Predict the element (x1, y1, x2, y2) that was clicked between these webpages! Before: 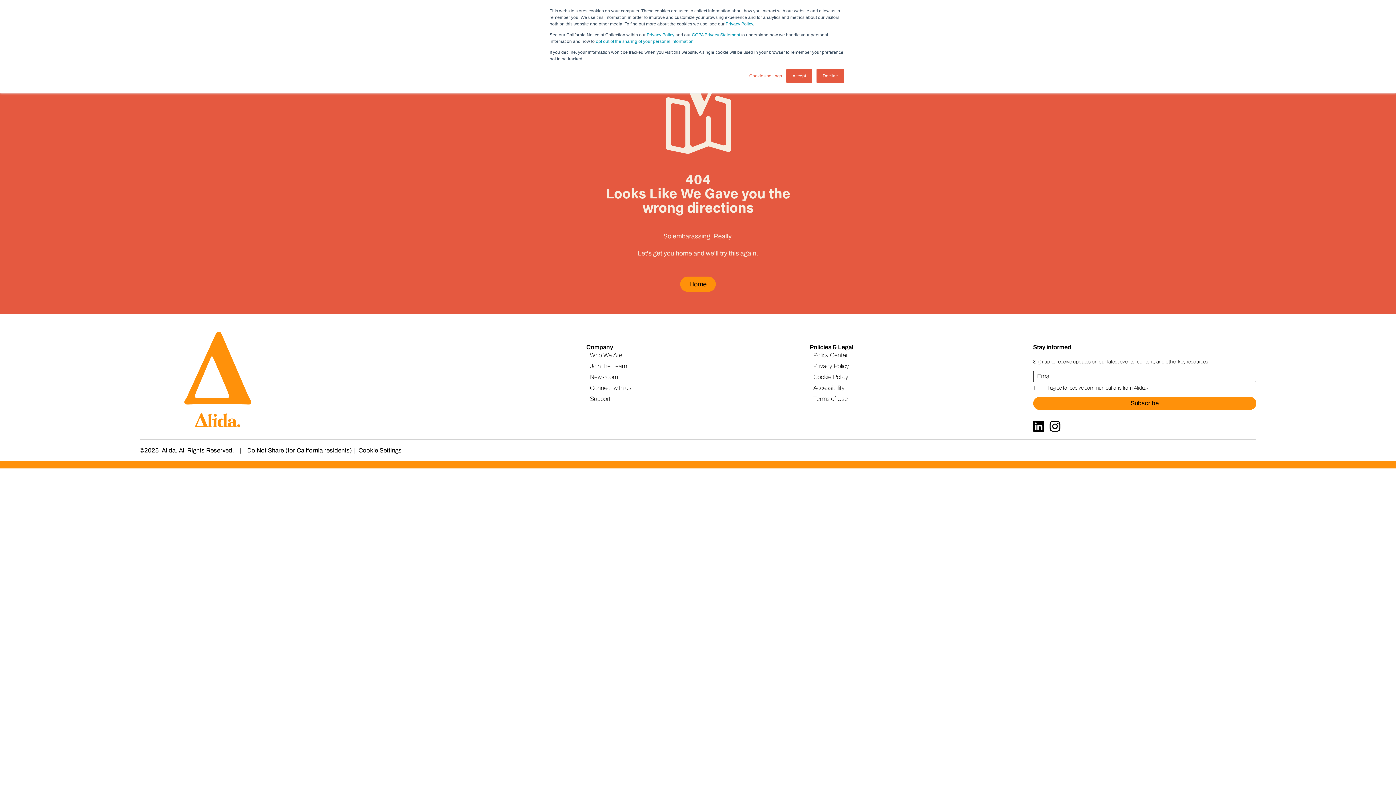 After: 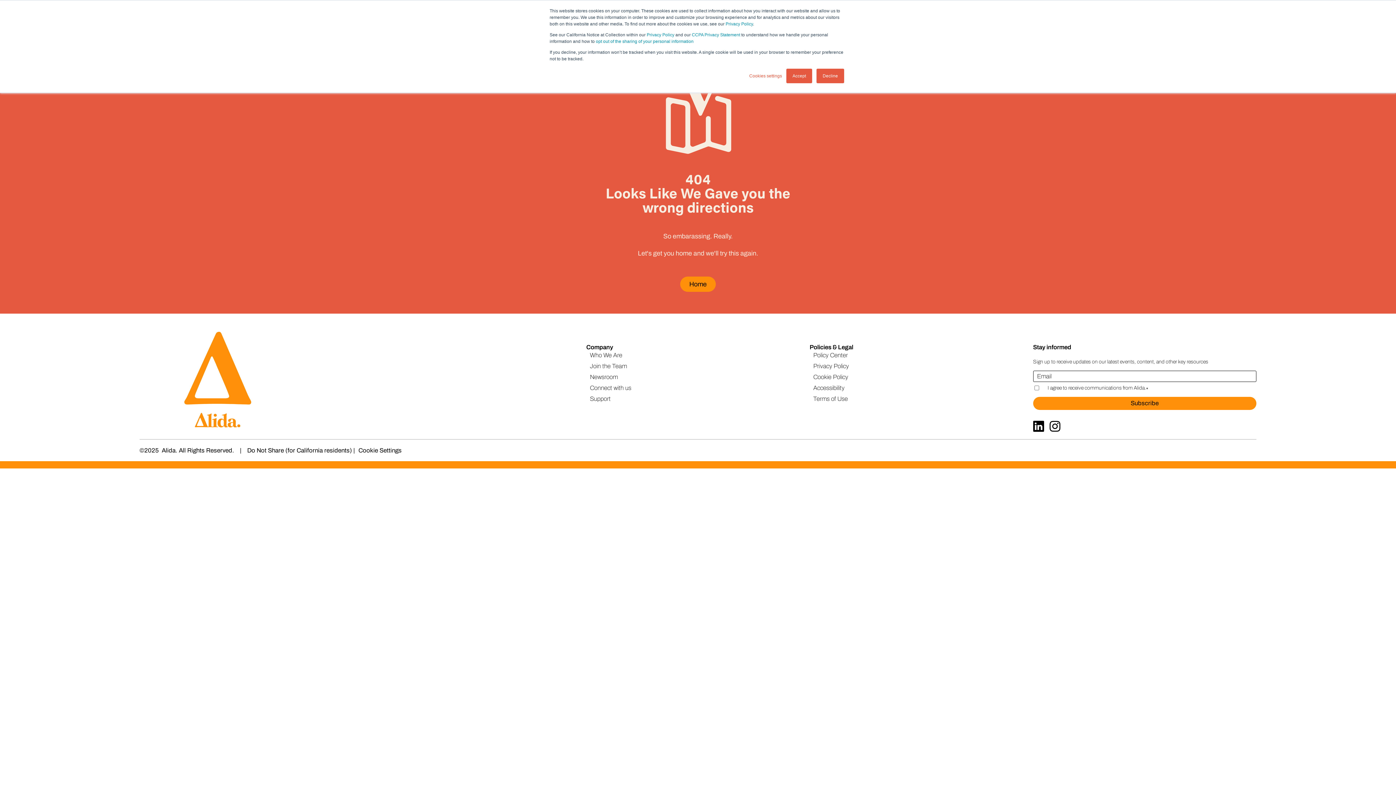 Action: label: Do Not Share (for California residents) bbox: (247, 447, 352, 454)